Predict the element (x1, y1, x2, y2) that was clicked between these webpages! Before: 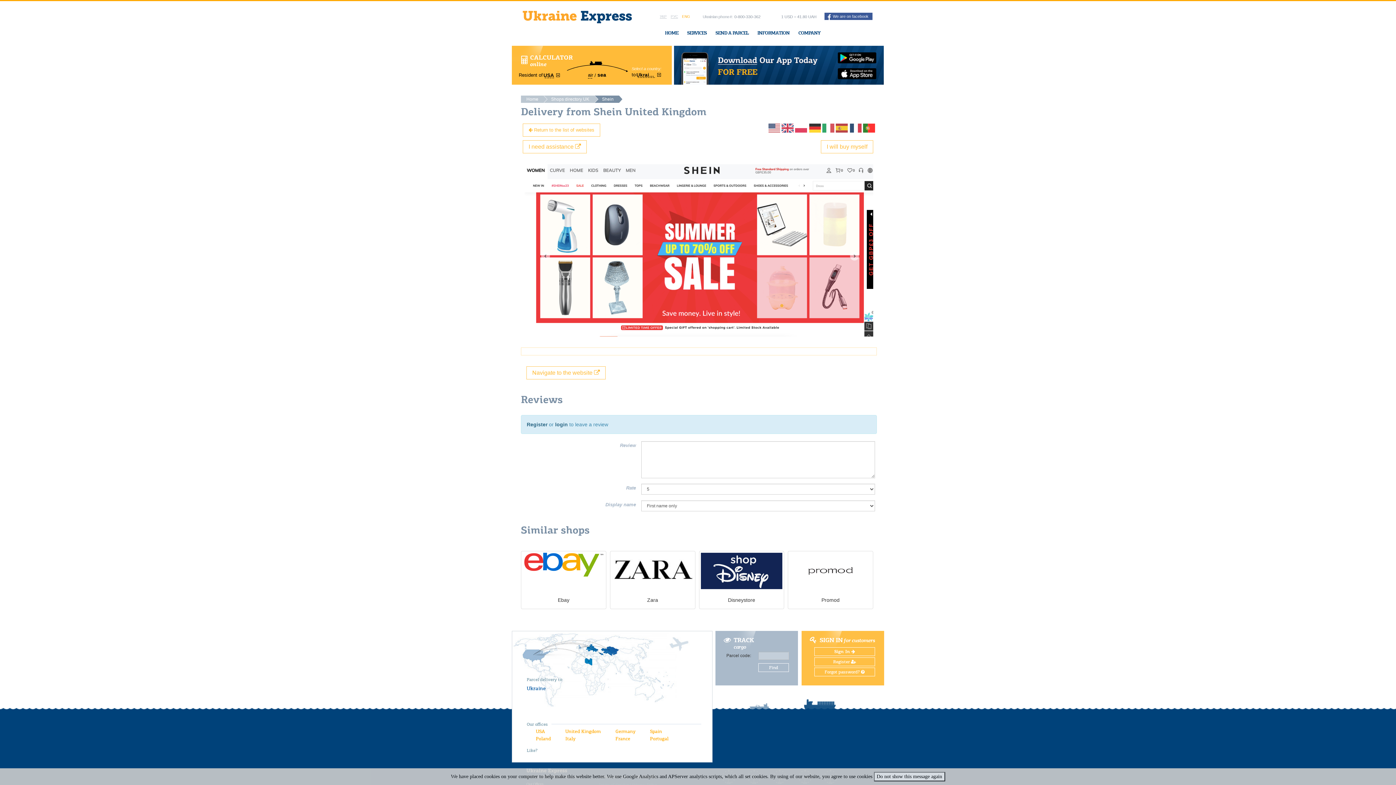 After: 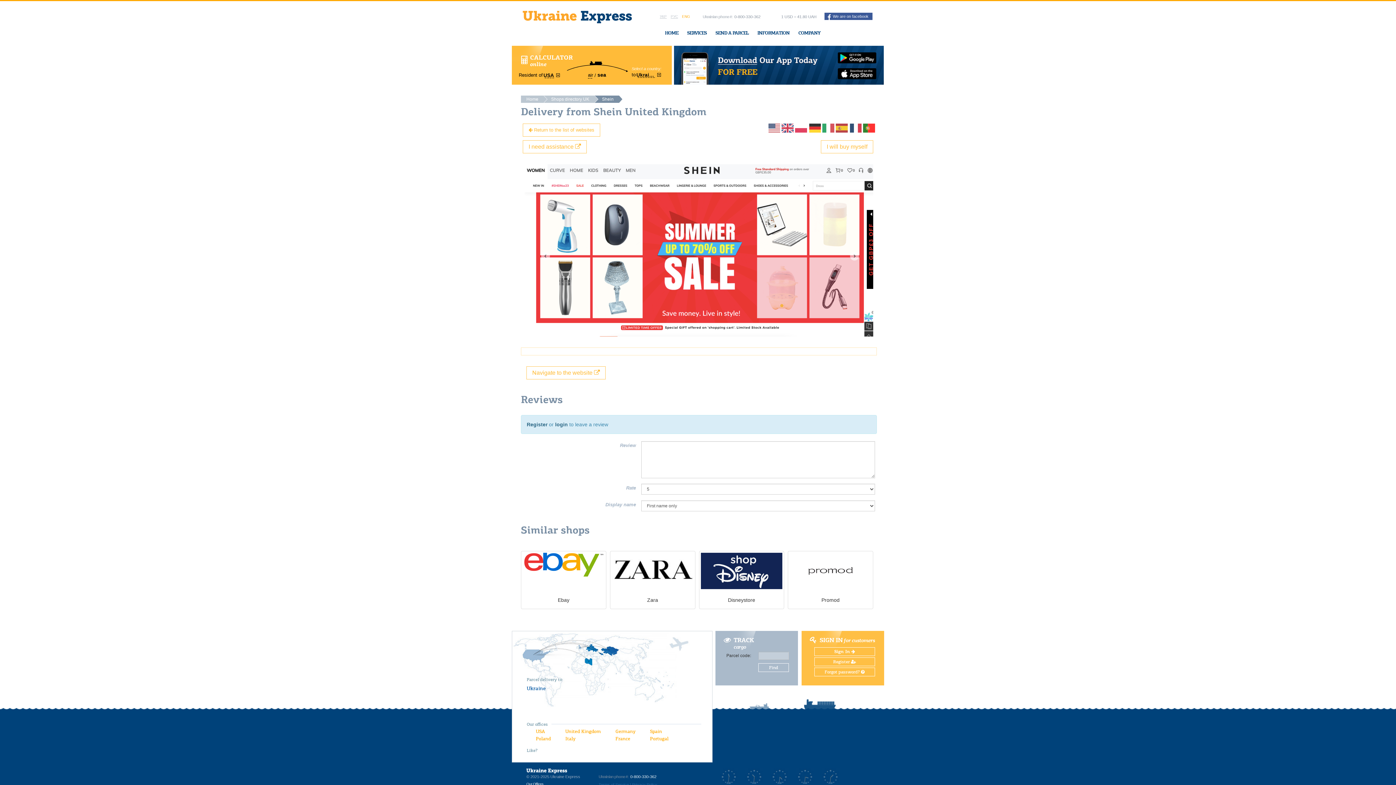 Action: label: Navigate to the website  bbox: (526, 366, 605, 379)